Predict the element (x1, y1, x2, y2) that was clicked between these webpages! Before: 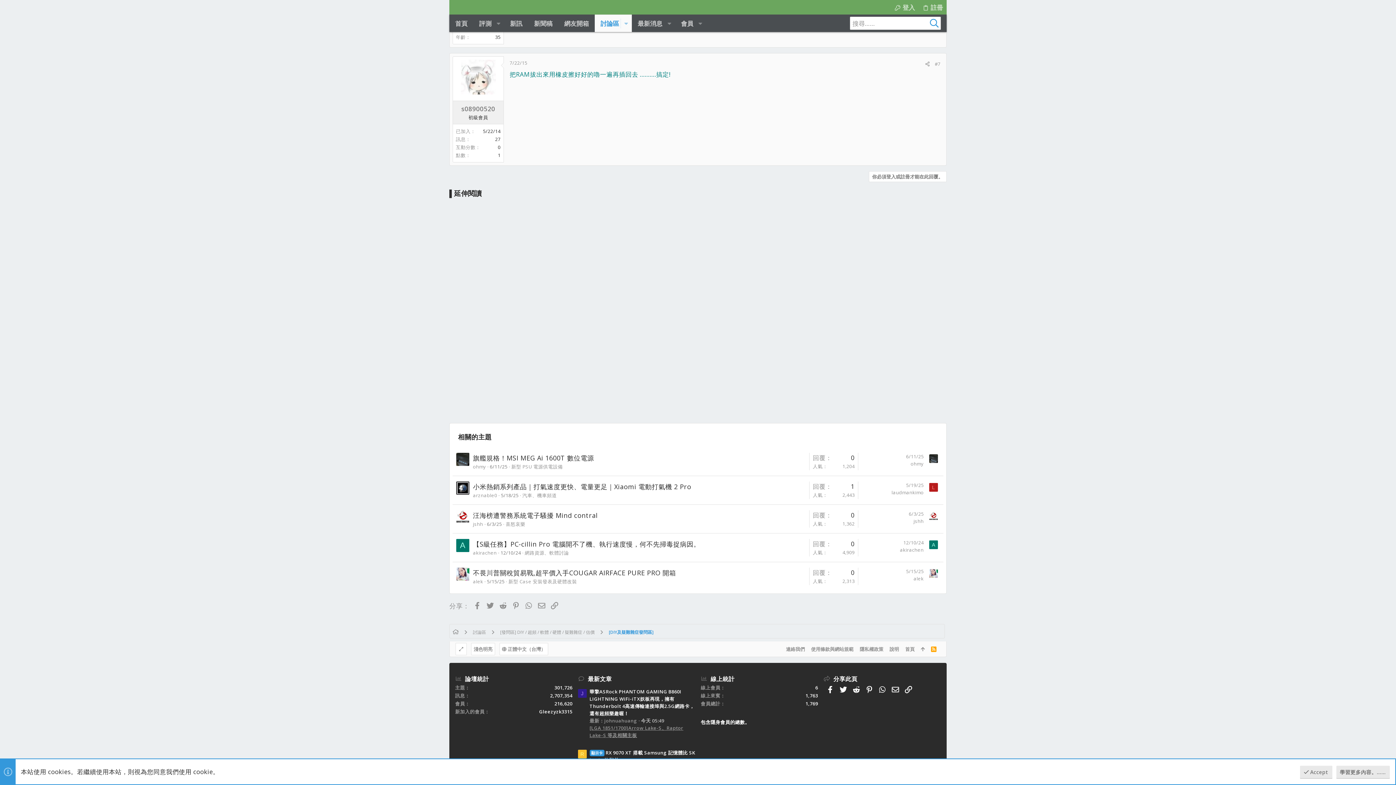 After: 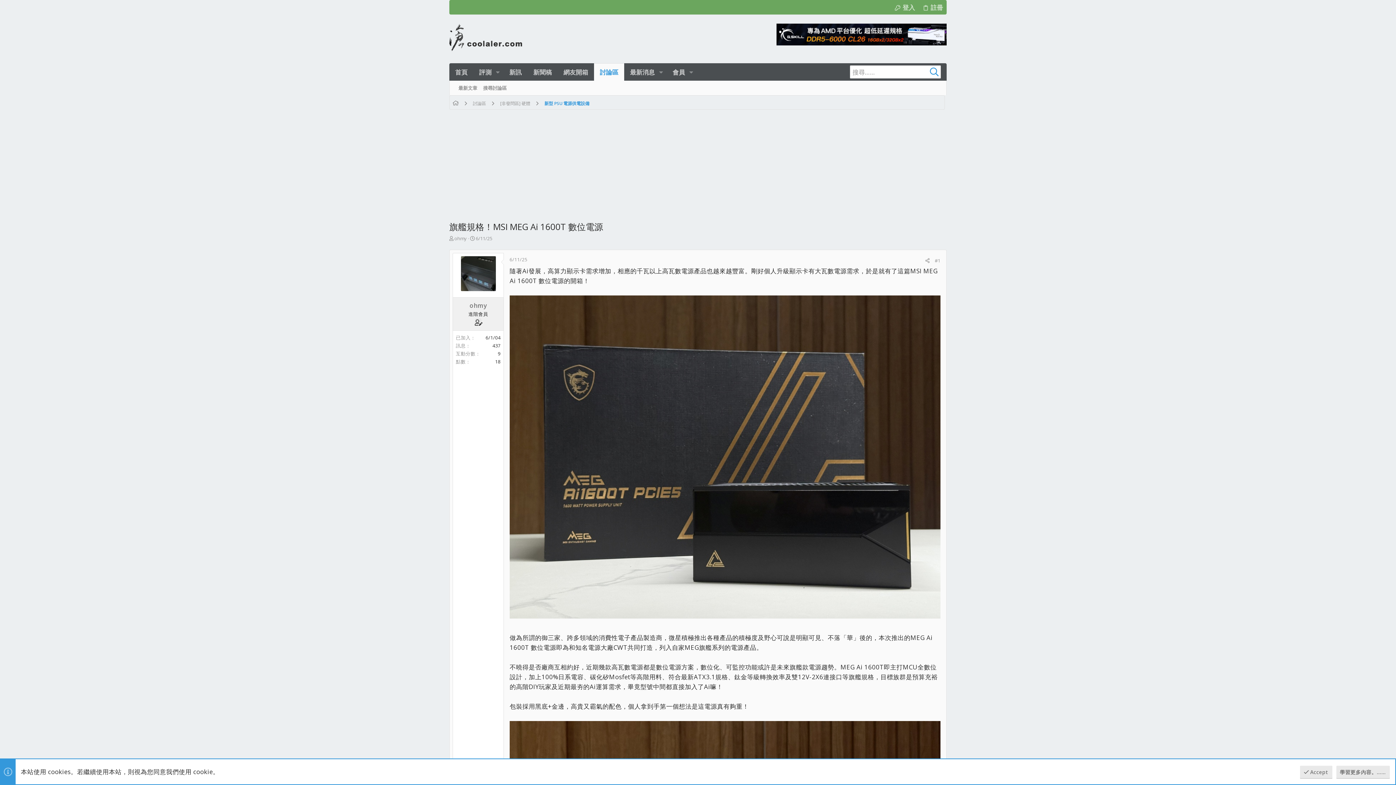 Action: bbox: (490, 463, 507, 470) label: 6/11/25